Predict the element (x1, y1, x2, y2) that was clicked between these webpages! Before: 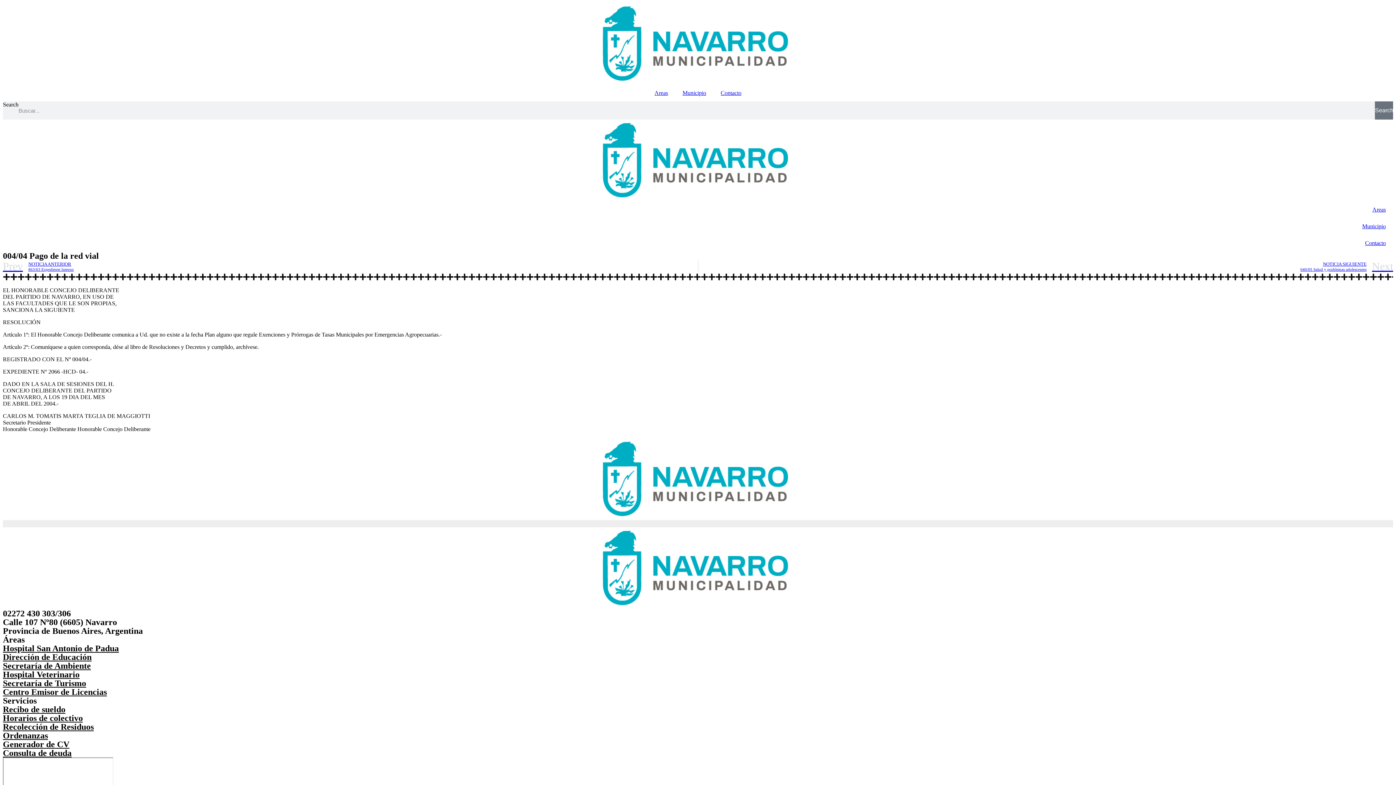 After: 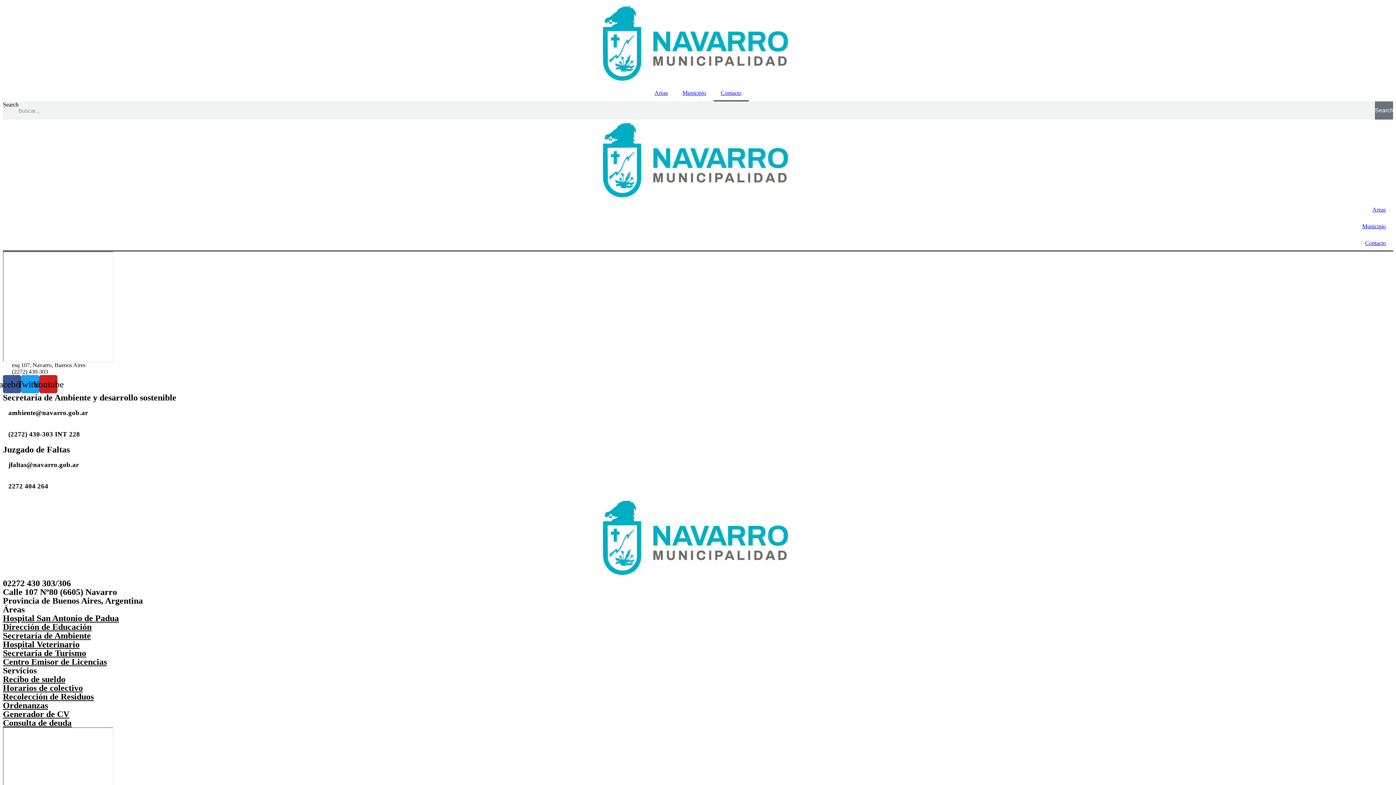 Action: label: Contacto bbox: (713, 84, 748, 101)